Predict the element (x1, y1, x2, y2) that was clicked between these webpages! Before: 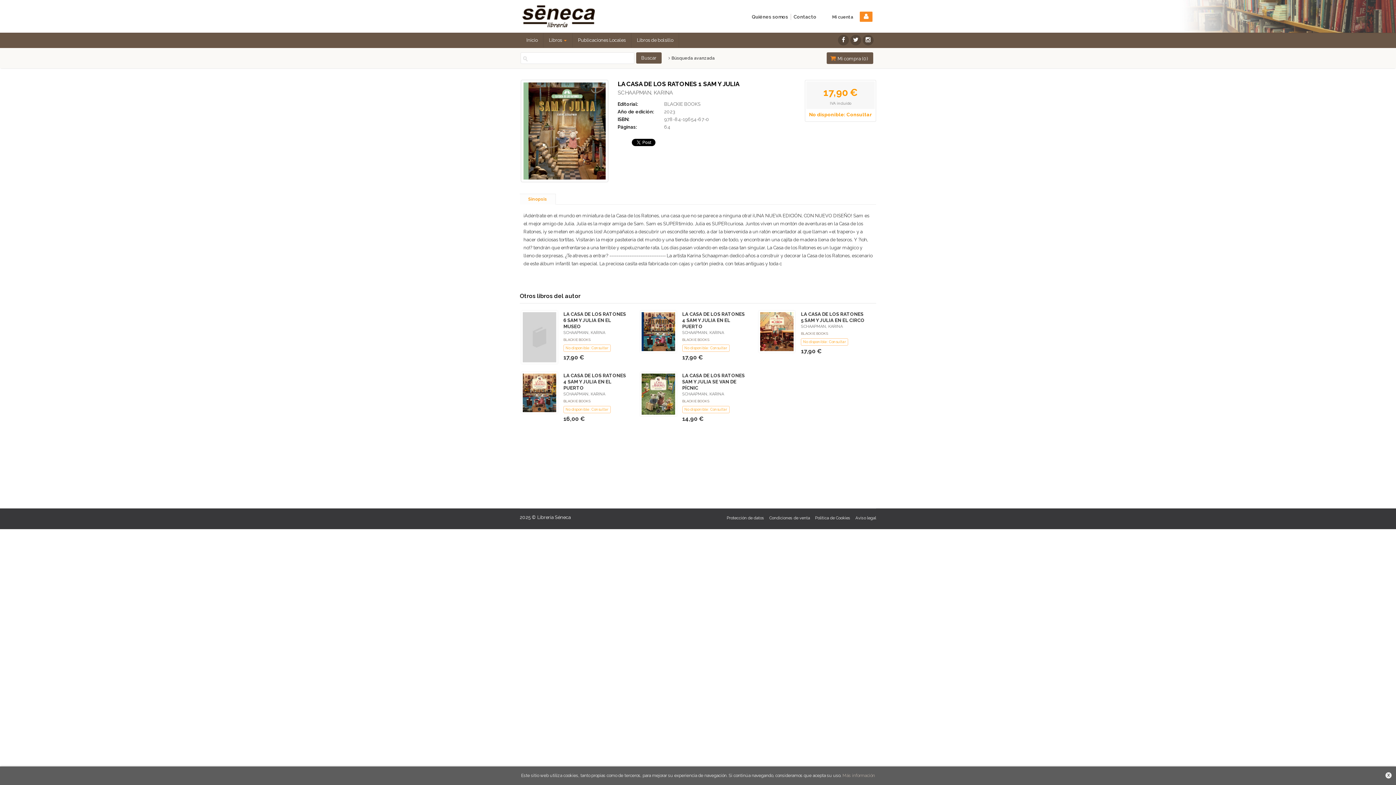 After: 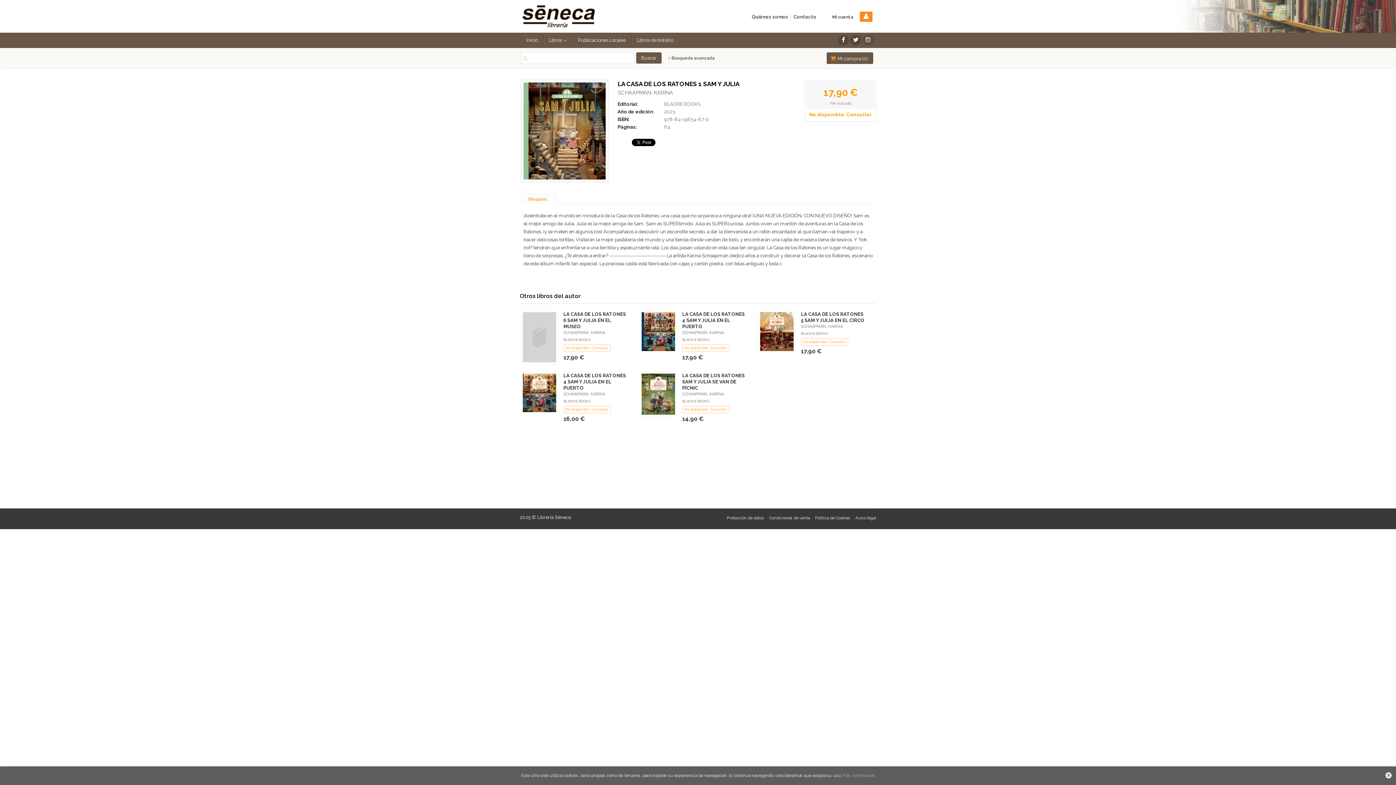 Action: bbox: (862, 34, 873, 45)